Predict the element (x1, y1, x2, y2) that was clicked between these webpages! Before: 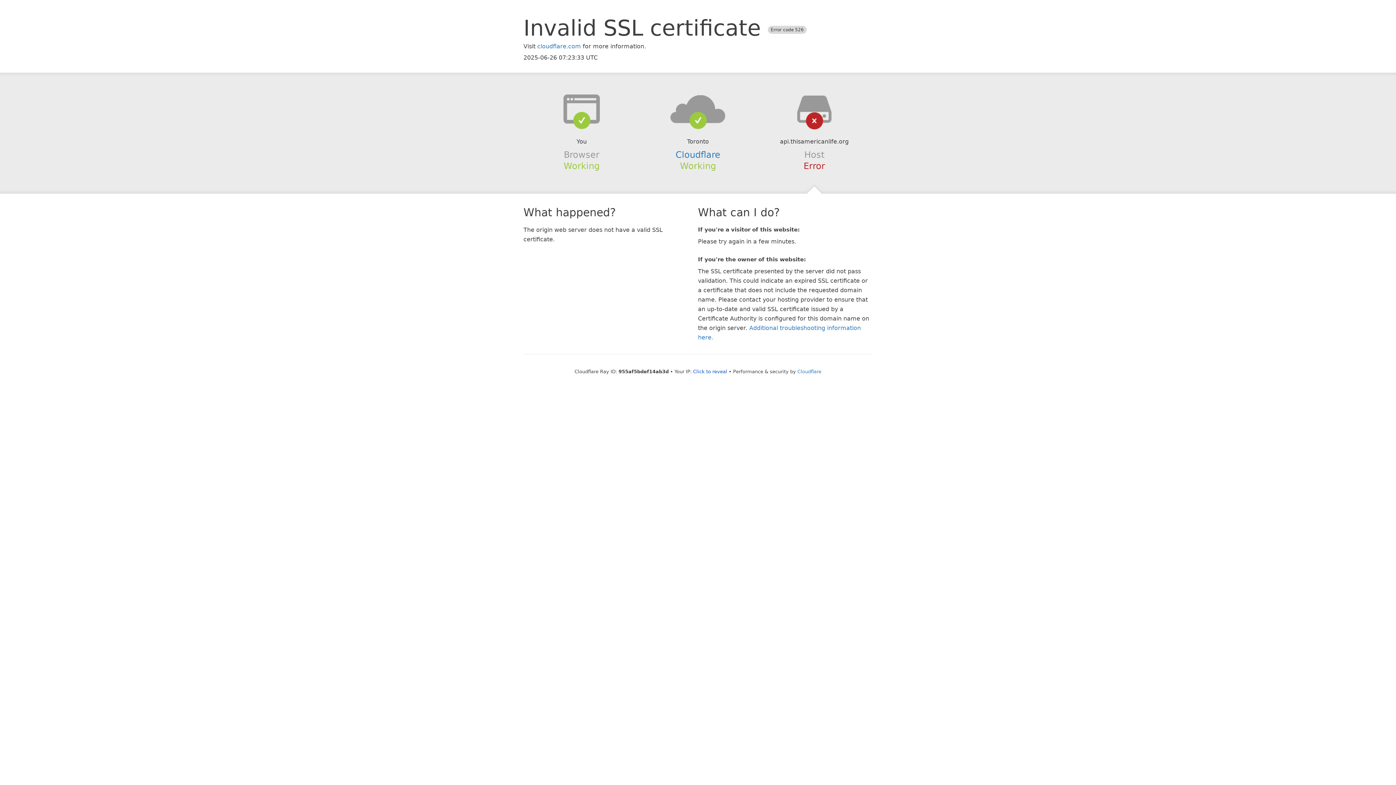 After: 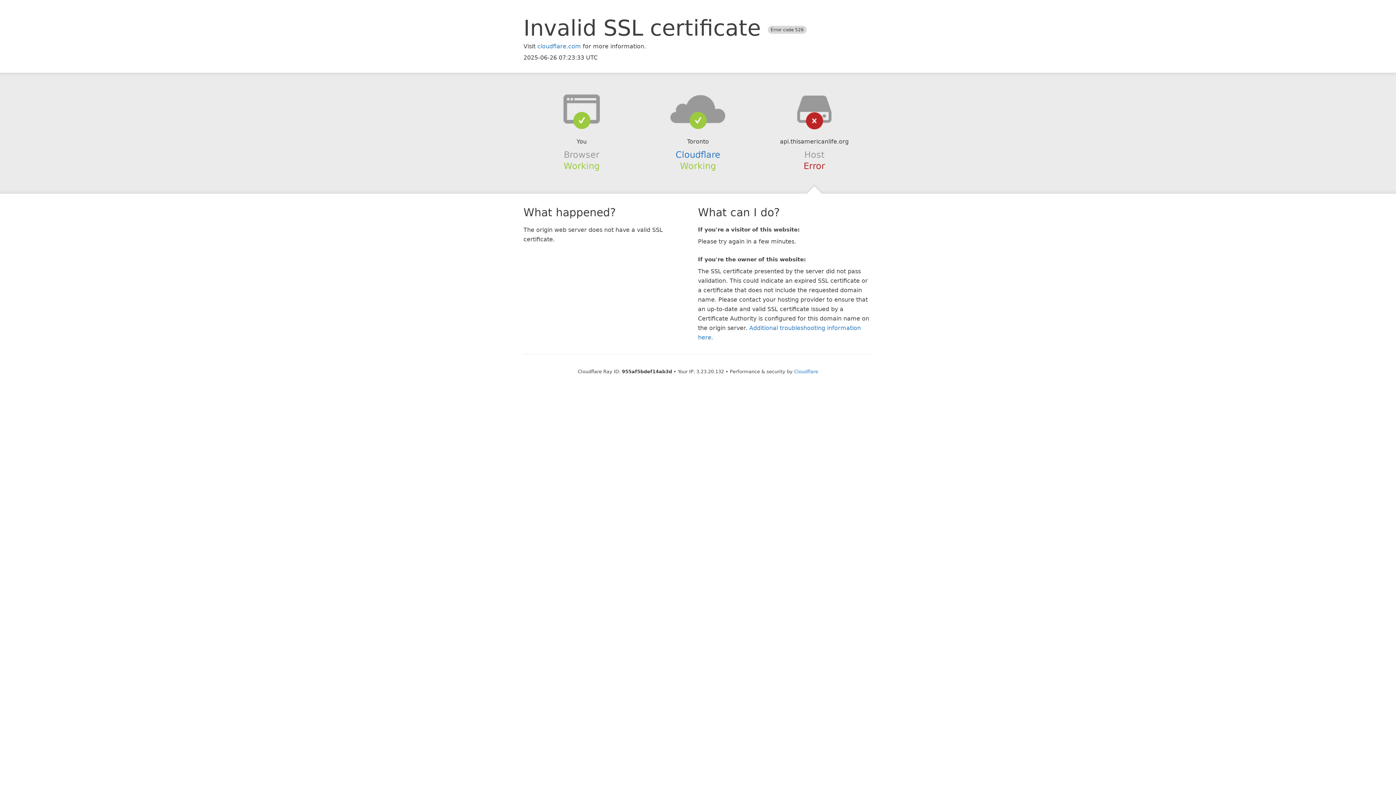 Action: label: Click to reveal bbox: (693, 368, 727, 374)